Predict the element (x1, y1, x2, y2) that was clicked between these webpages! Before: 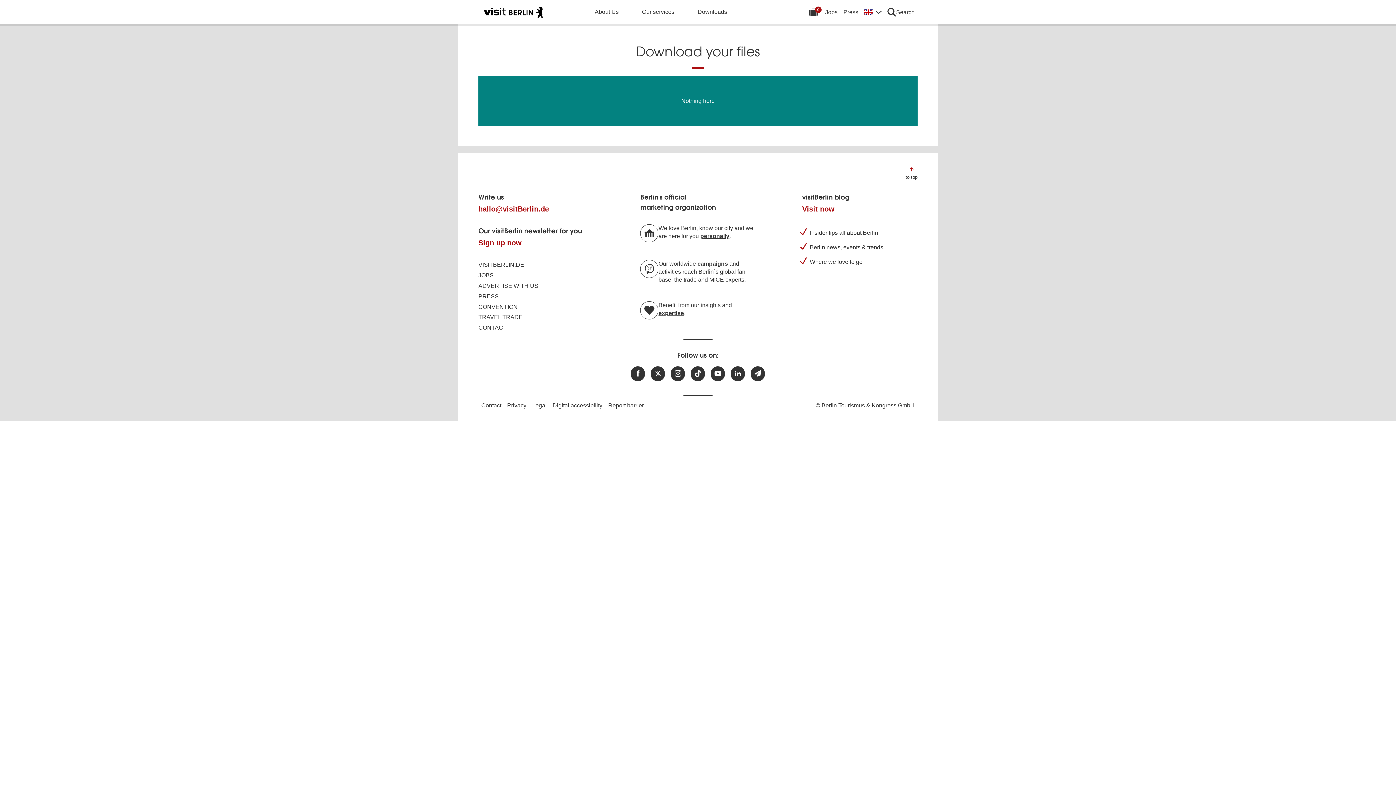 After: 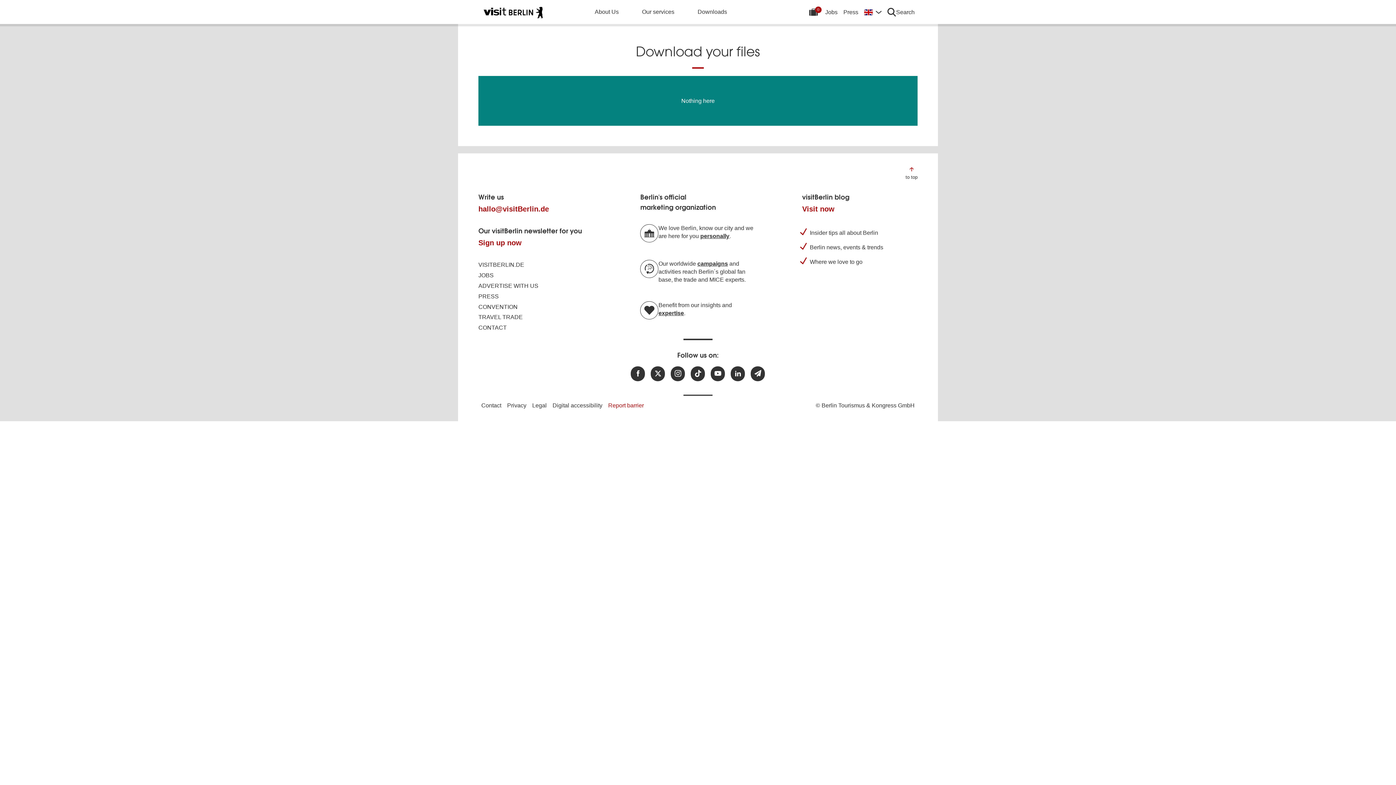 Action: label: Report barrier bbox: (608, 402, 644, 408)